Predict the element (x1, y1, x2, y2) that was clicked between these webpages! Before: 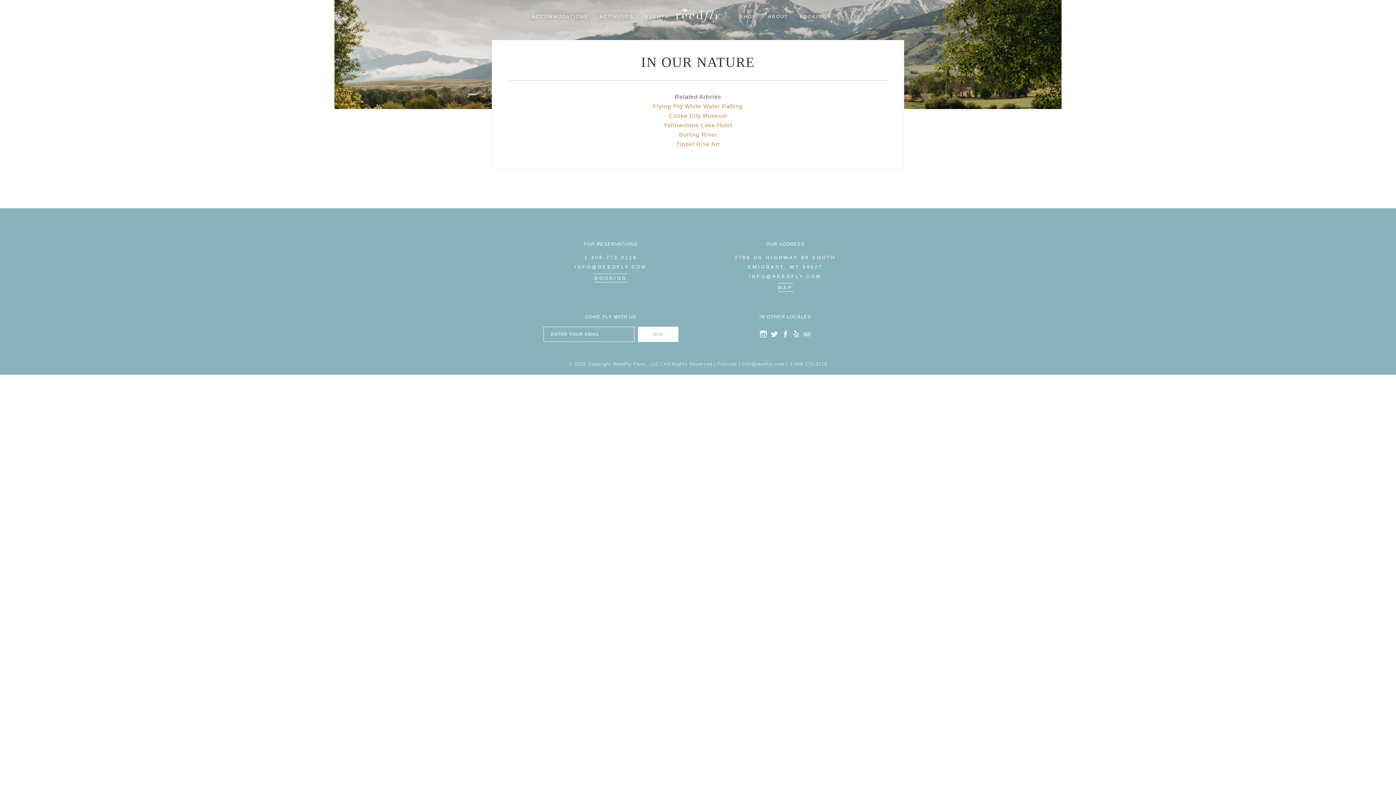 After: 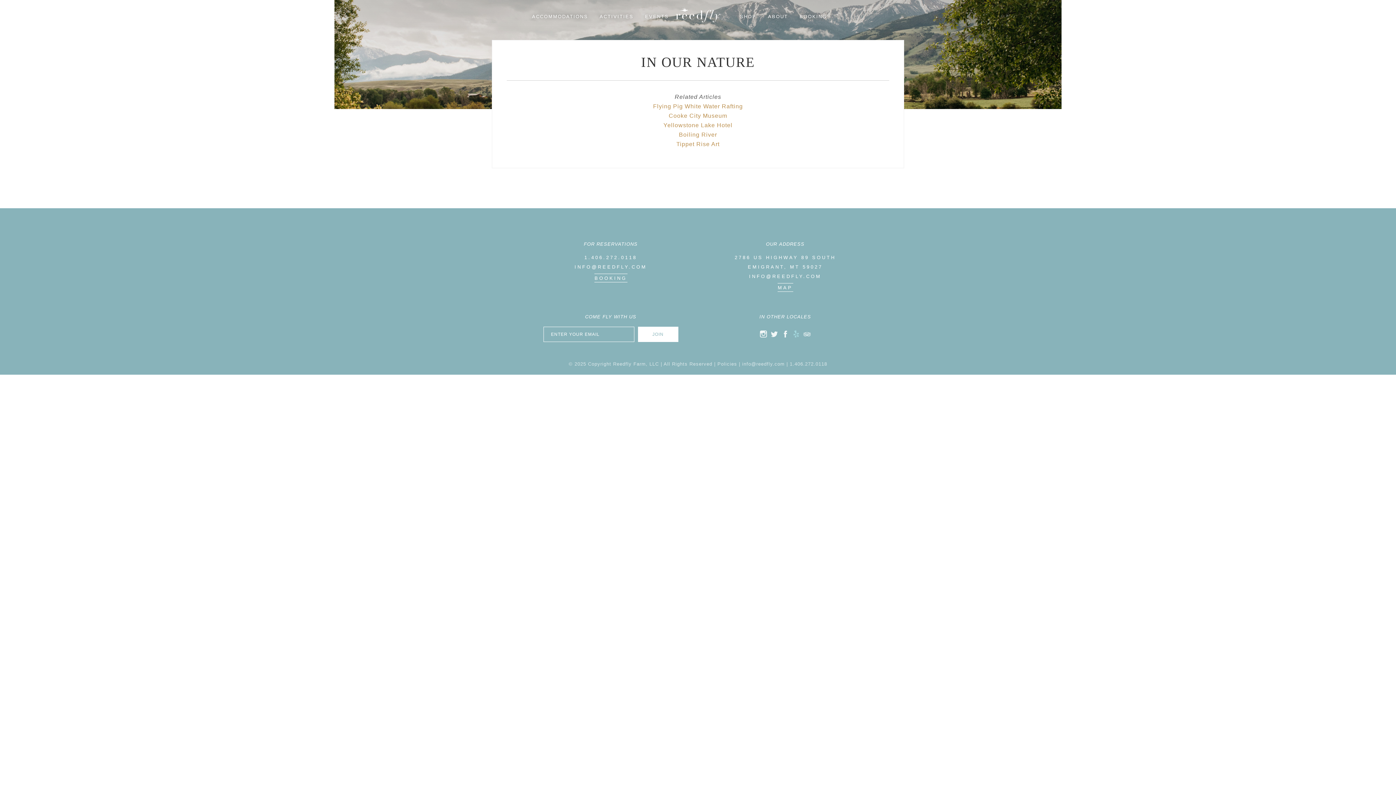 Action: bbox: (792, 330, 800, 337) label: YELP